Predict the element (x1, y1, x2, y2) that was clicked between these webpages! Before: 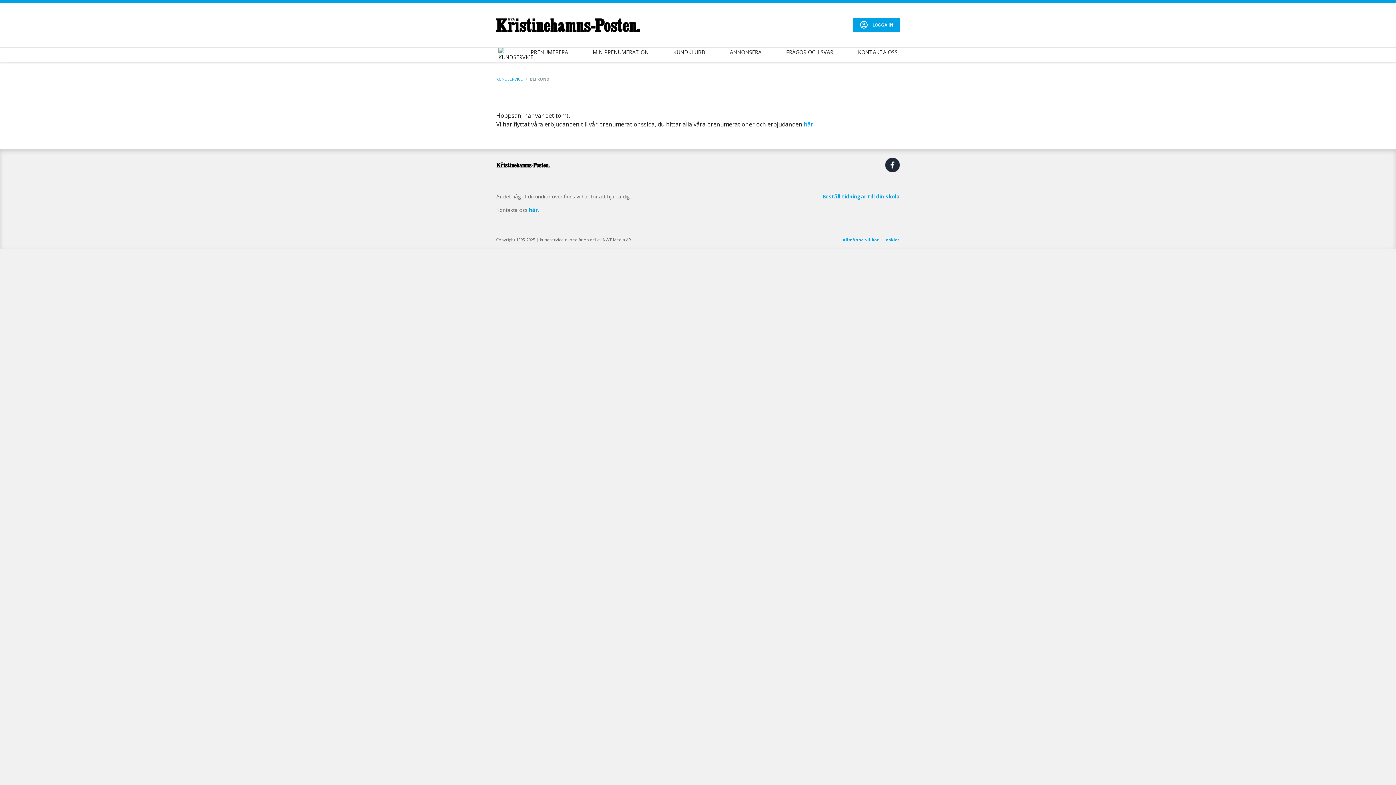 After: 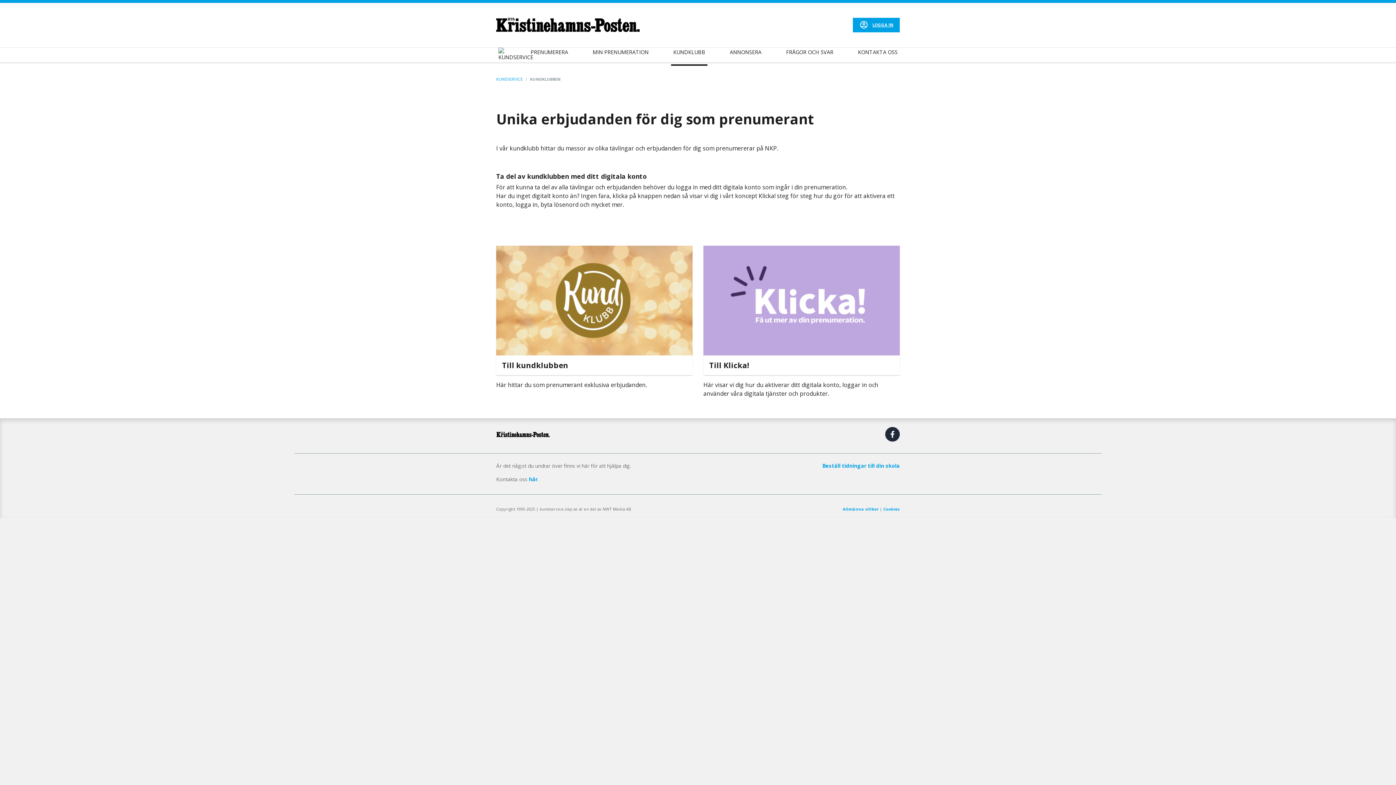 Action: bbox: (673, 48, 705, 55) label: KUNDKLUBB